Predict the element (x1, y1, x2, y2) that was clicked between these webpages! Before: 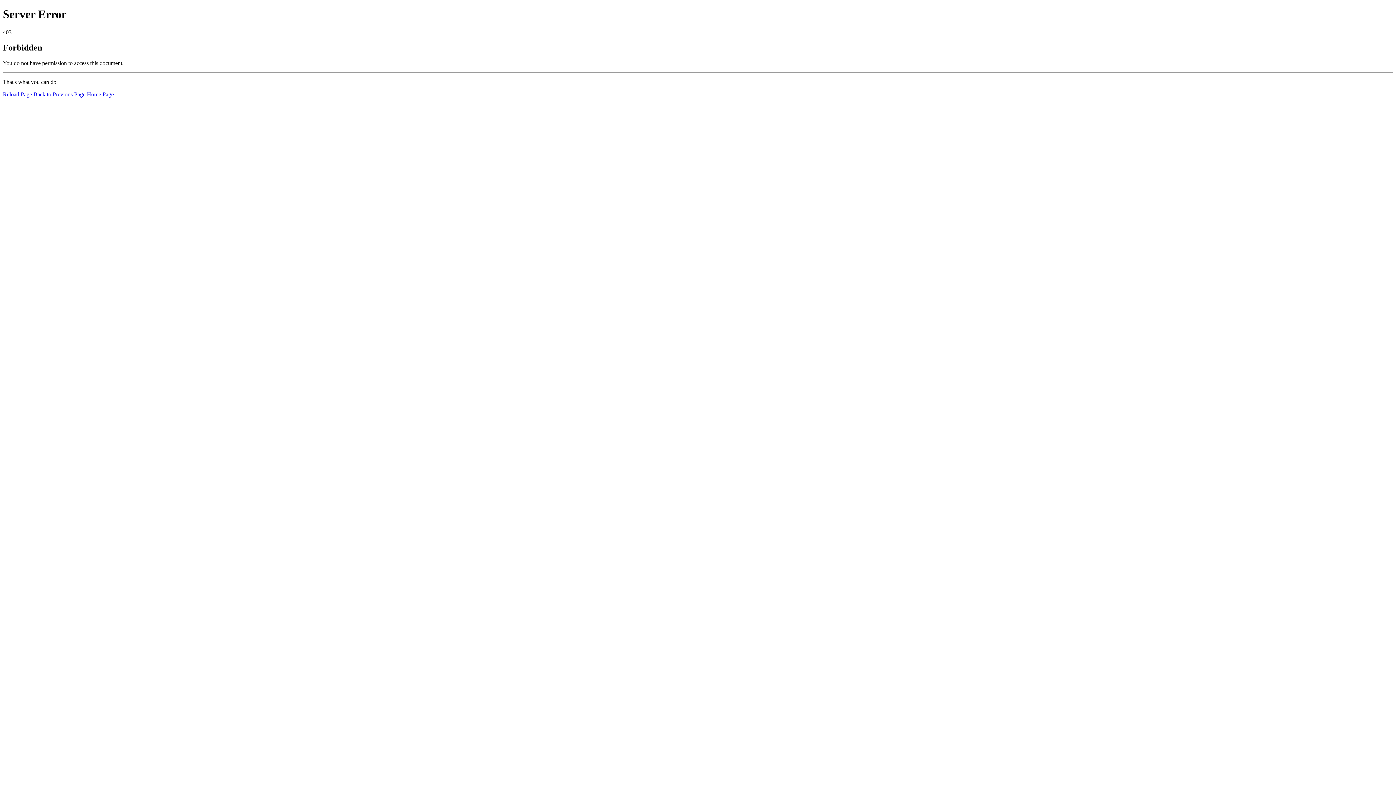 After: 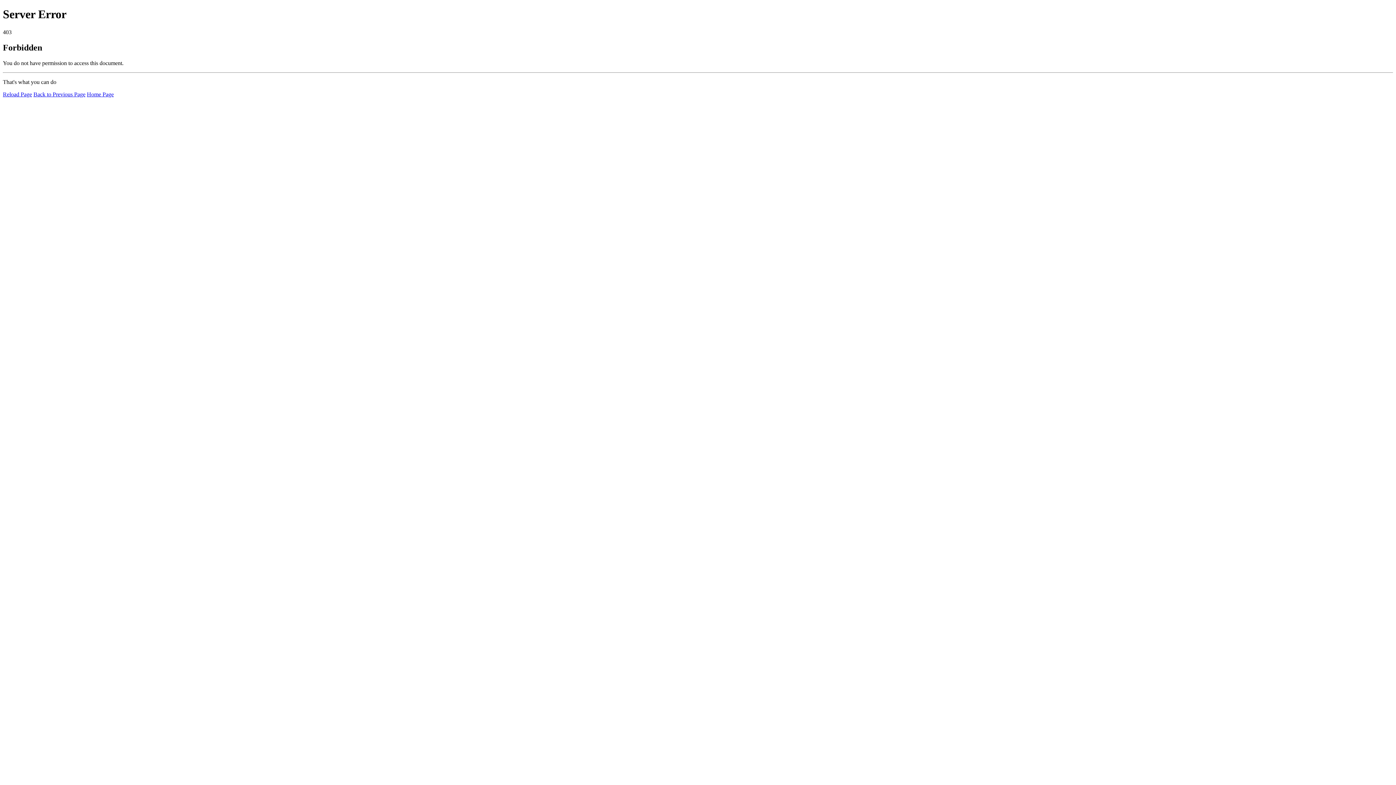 Action: label: Home Page bbox: (86, 91, 113, 97)